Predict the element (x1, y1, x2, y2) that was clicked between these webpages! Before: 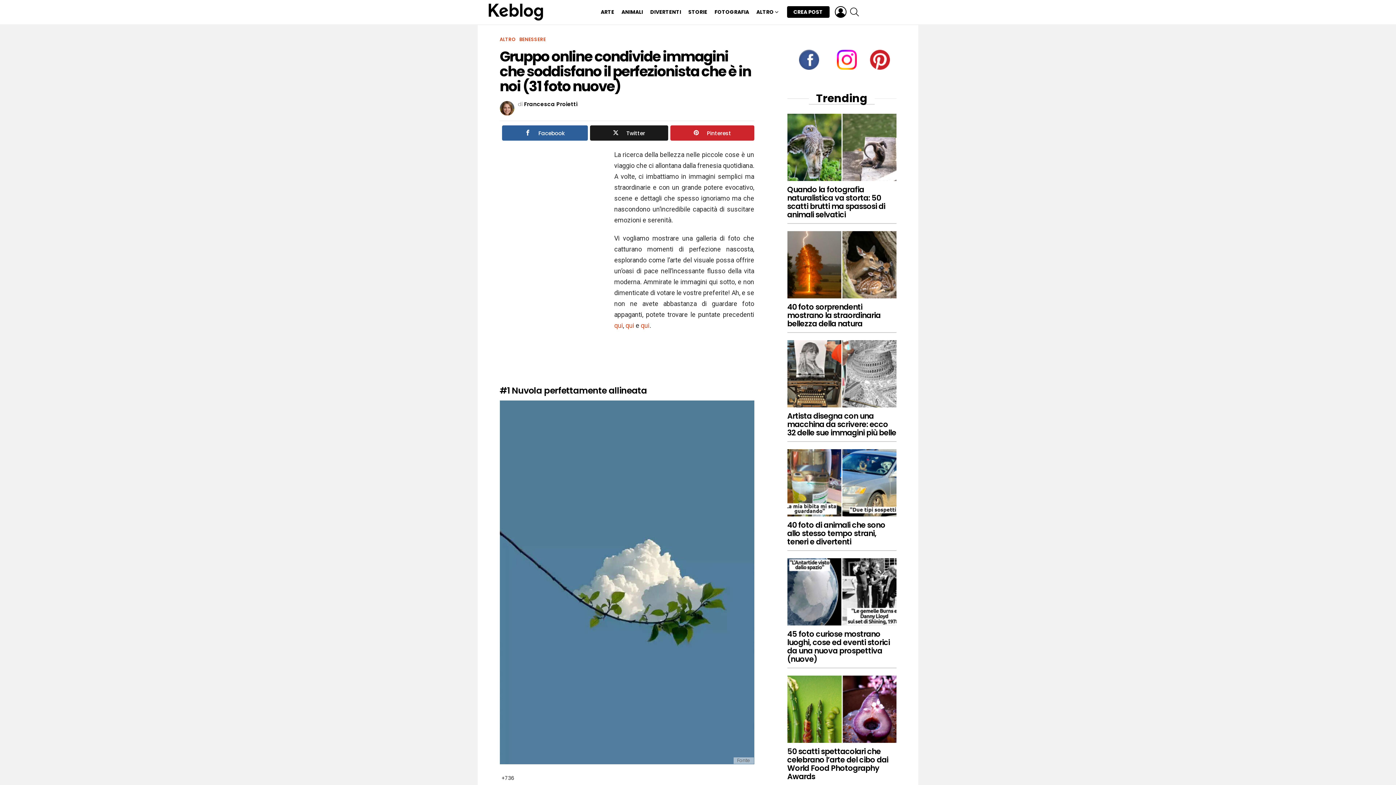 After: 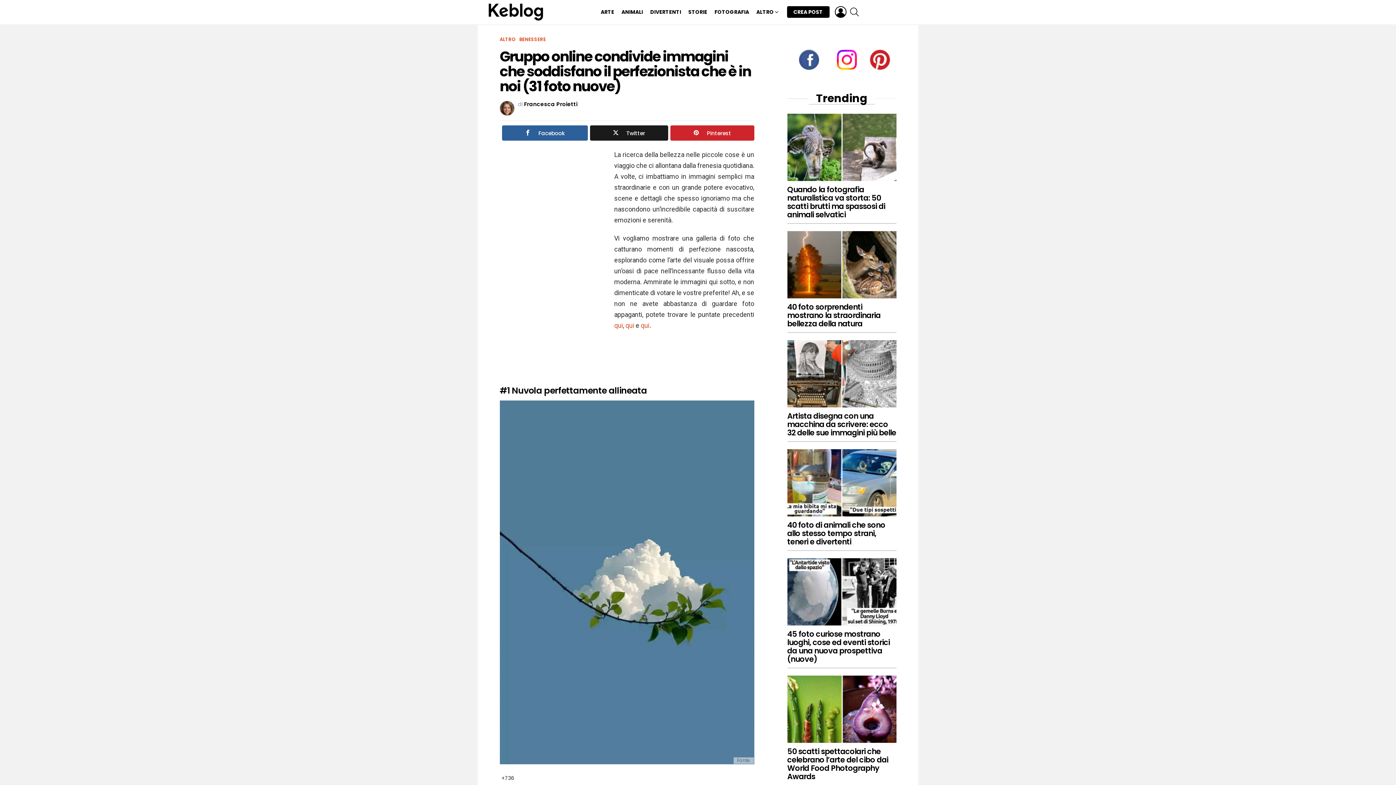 Action: label: 

 bbox: (836, 42, 857, 62)